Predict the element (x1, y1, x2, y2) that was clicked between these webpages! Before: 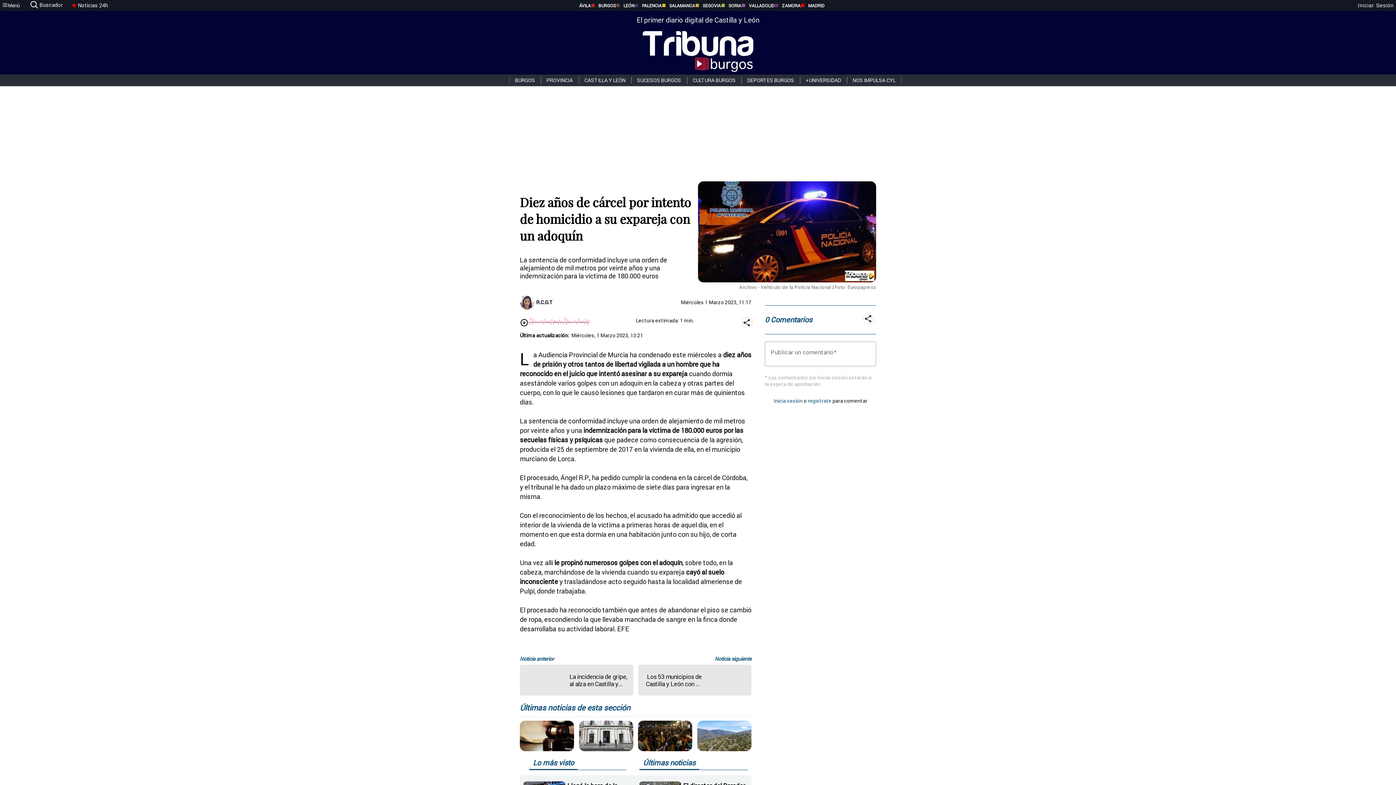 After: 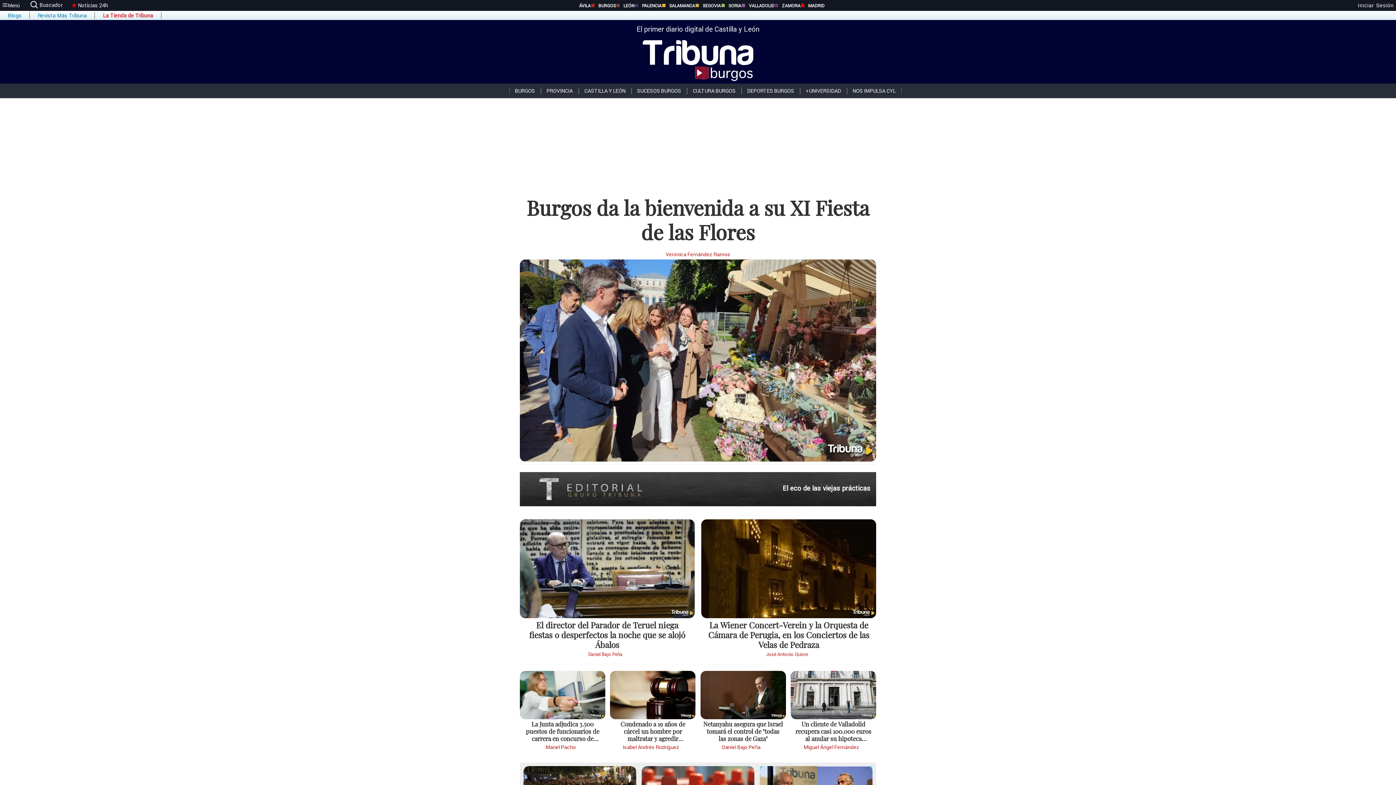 Action: bbox: (636, 10, 759, 74) label: El primer diario digital de Castilla y León